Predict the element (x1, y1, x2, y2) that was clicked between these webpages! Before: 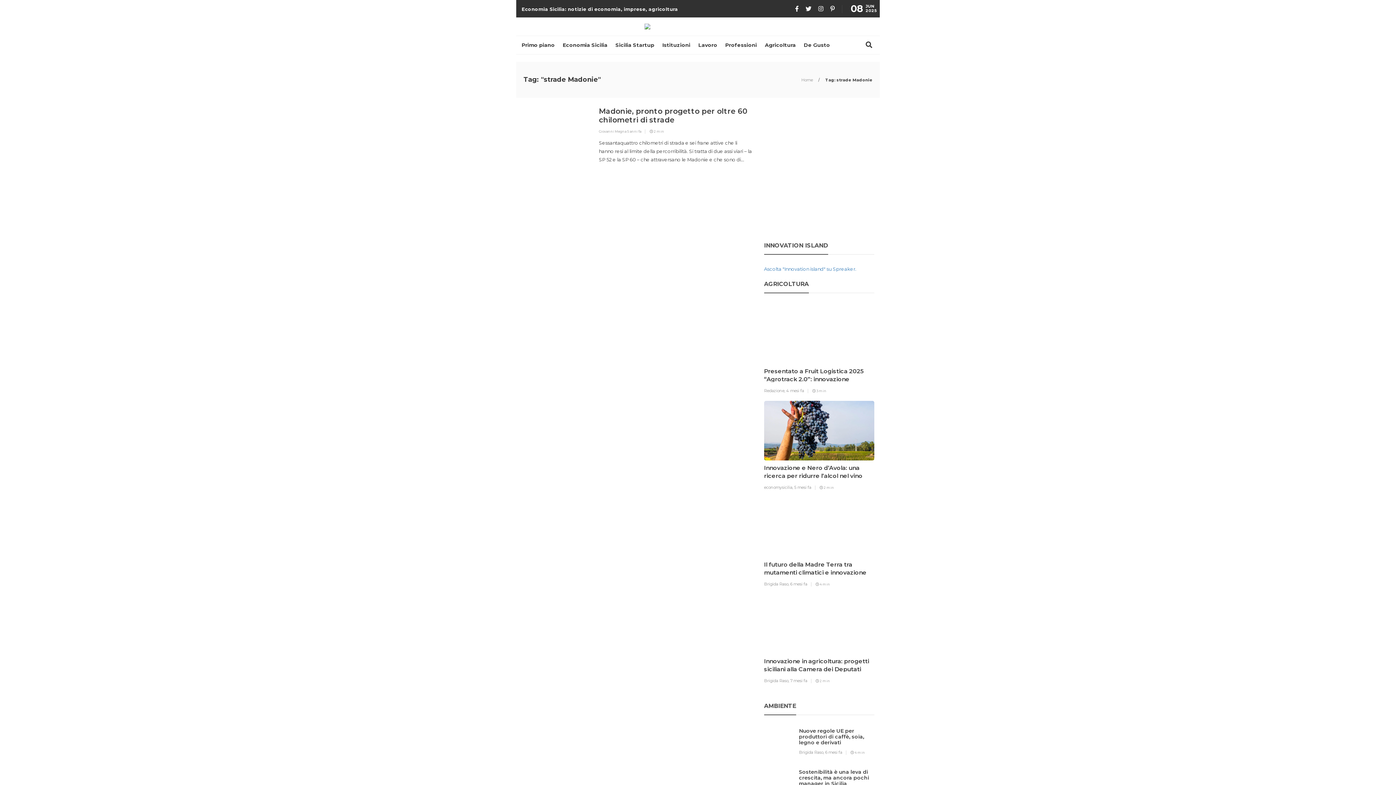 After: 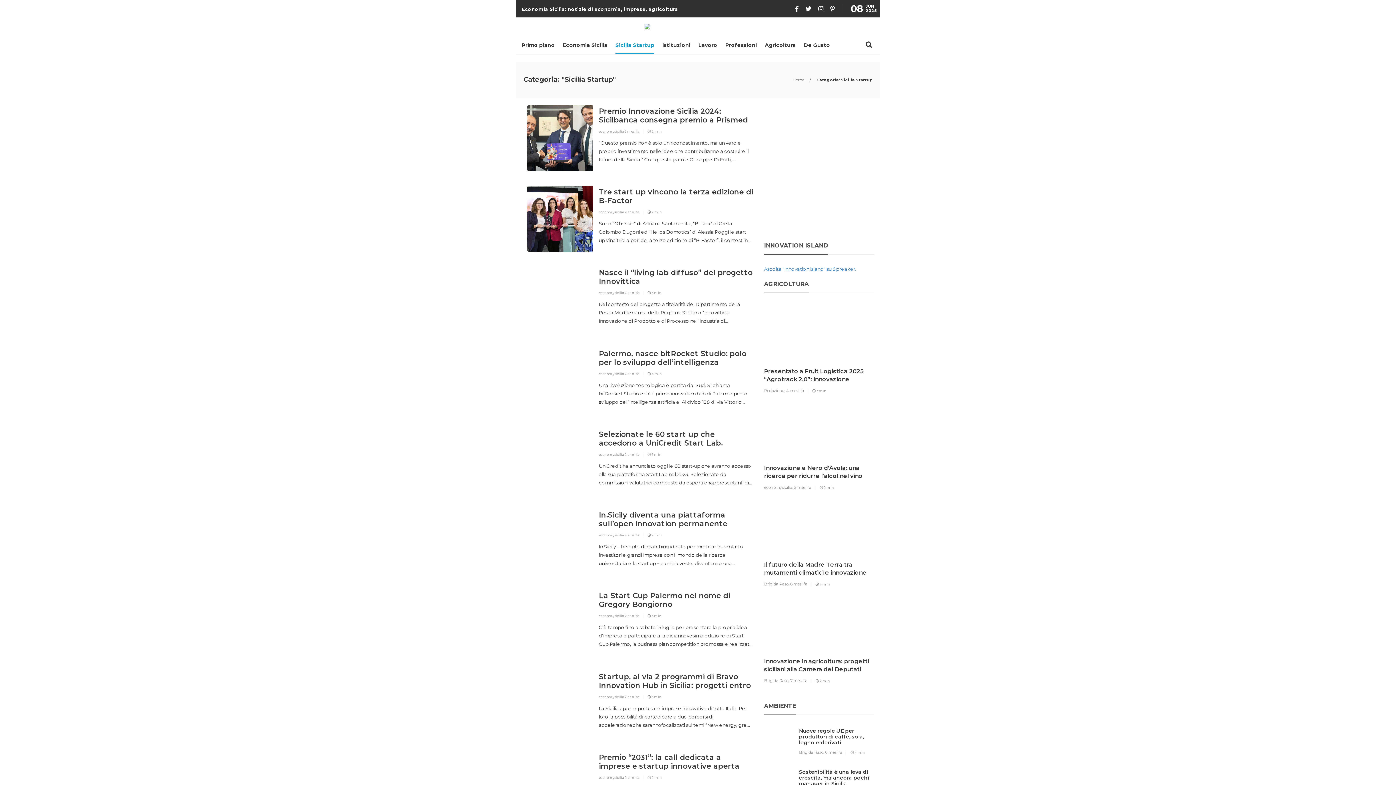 Action: bbox: (615, 36, 654, 54) label: Sicilia Startup